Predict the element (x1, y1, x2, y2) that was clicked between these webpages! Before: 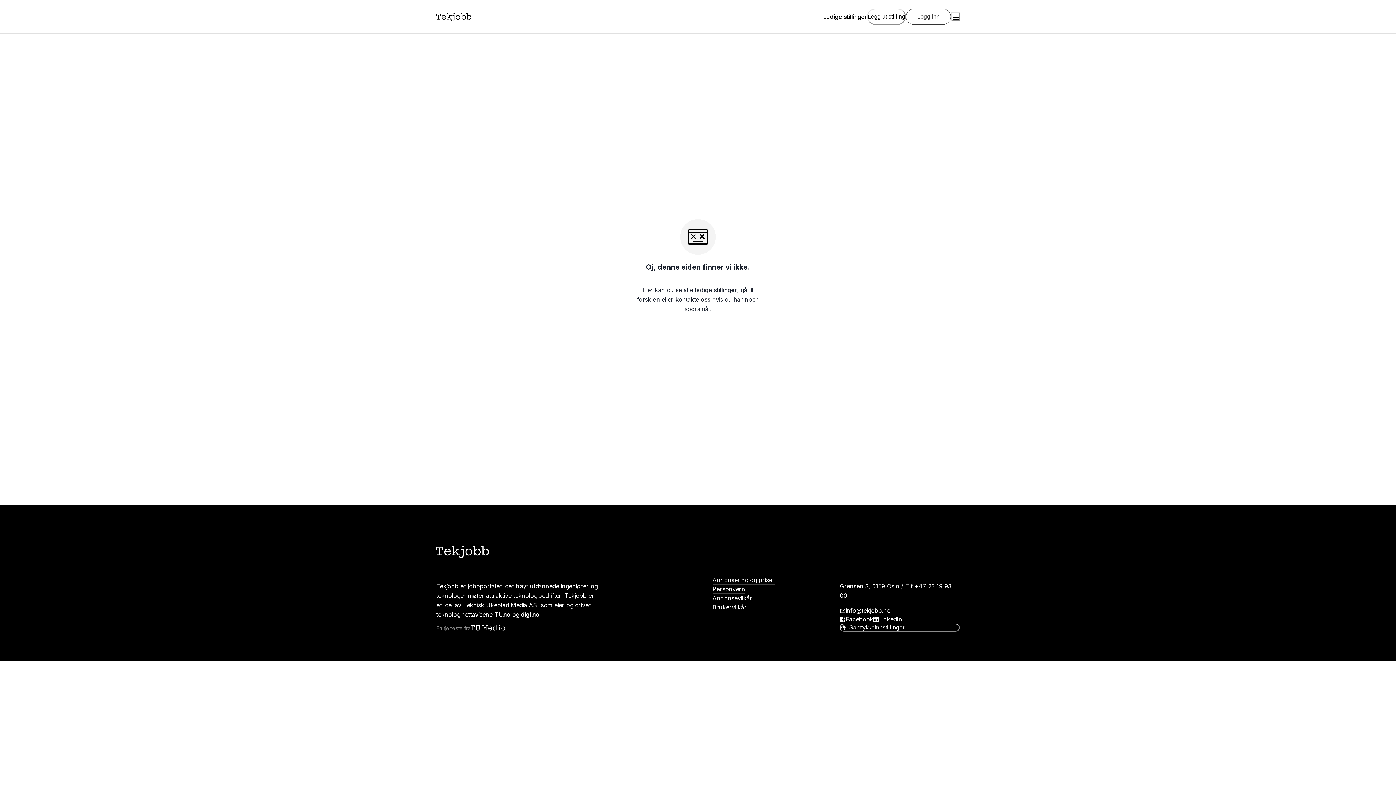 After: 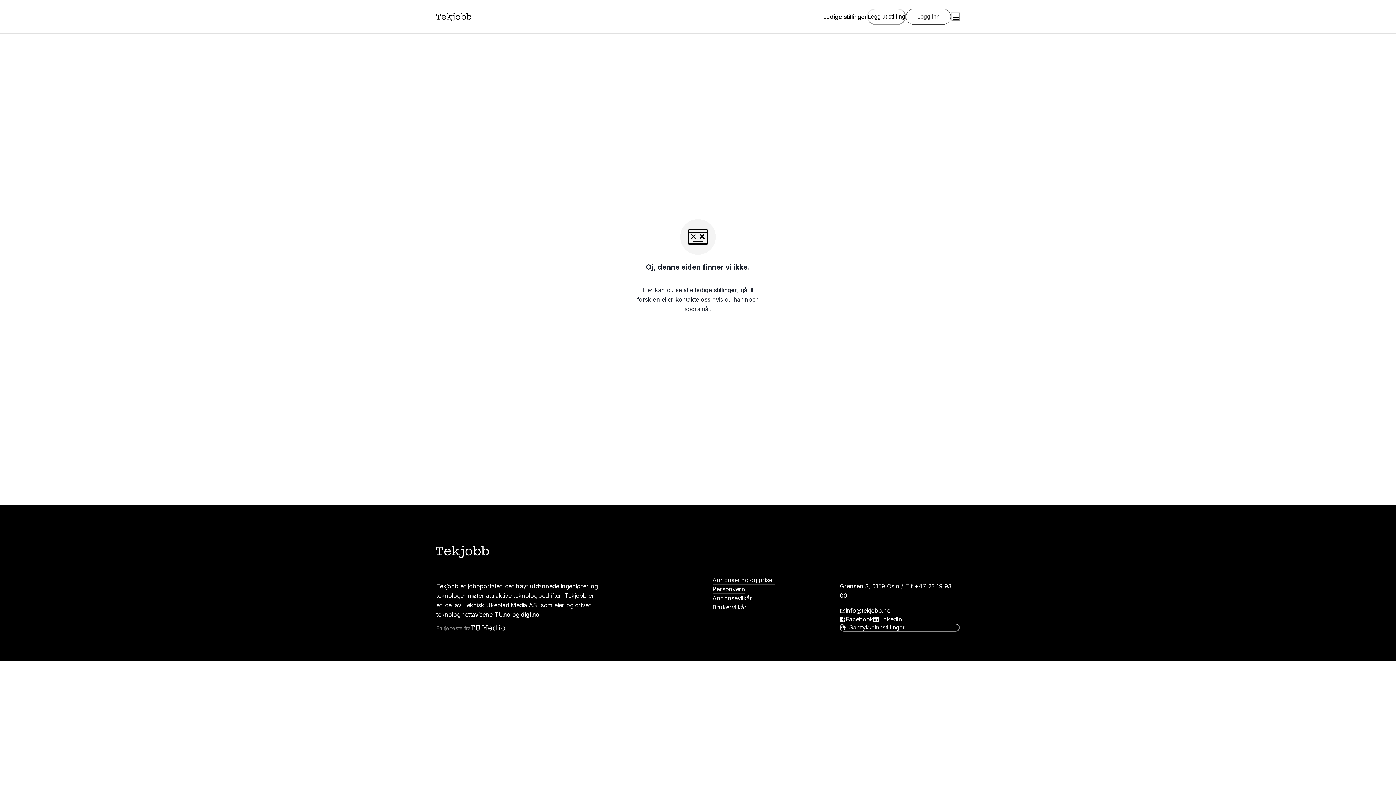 Action: bbox: (470, 623, 507, 632) label: Teknisk ukeblad media (TU Media)